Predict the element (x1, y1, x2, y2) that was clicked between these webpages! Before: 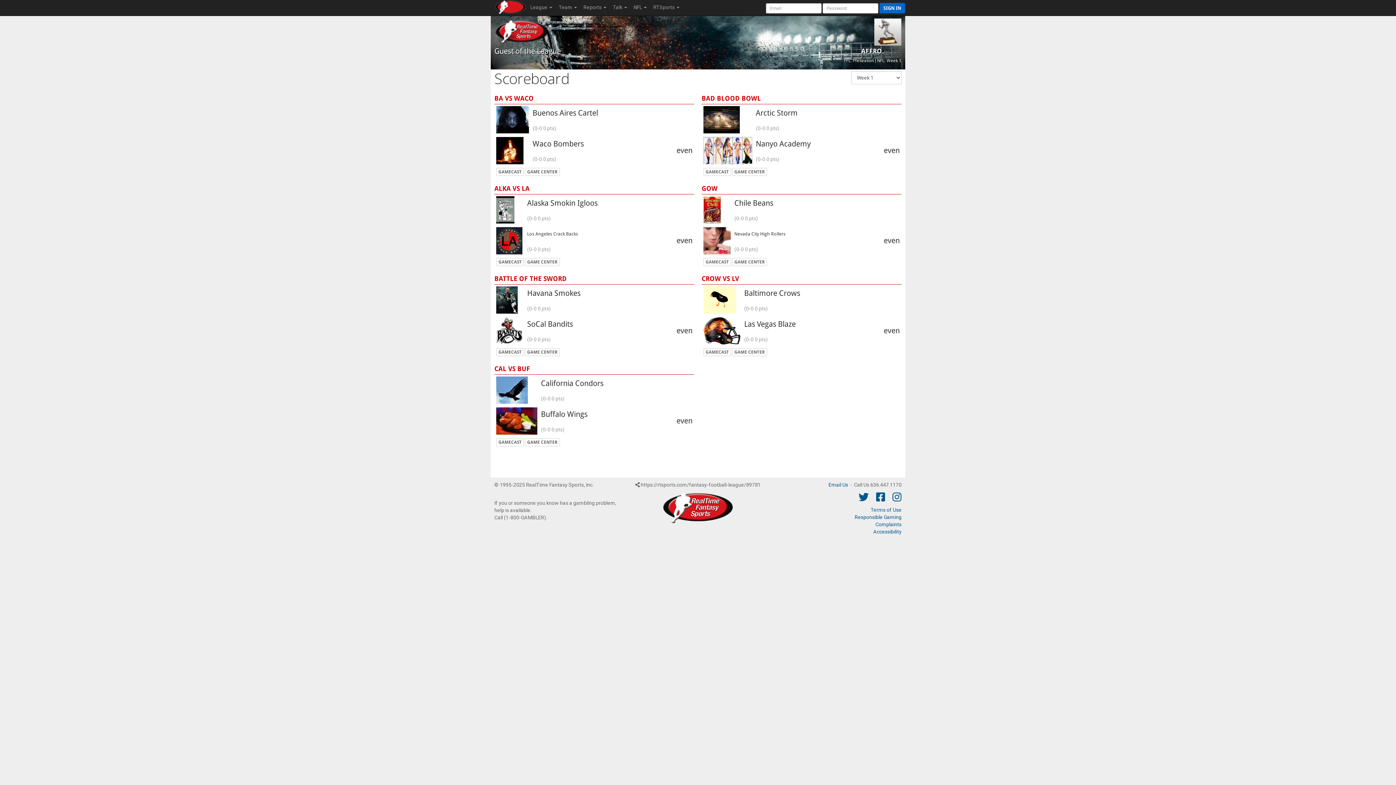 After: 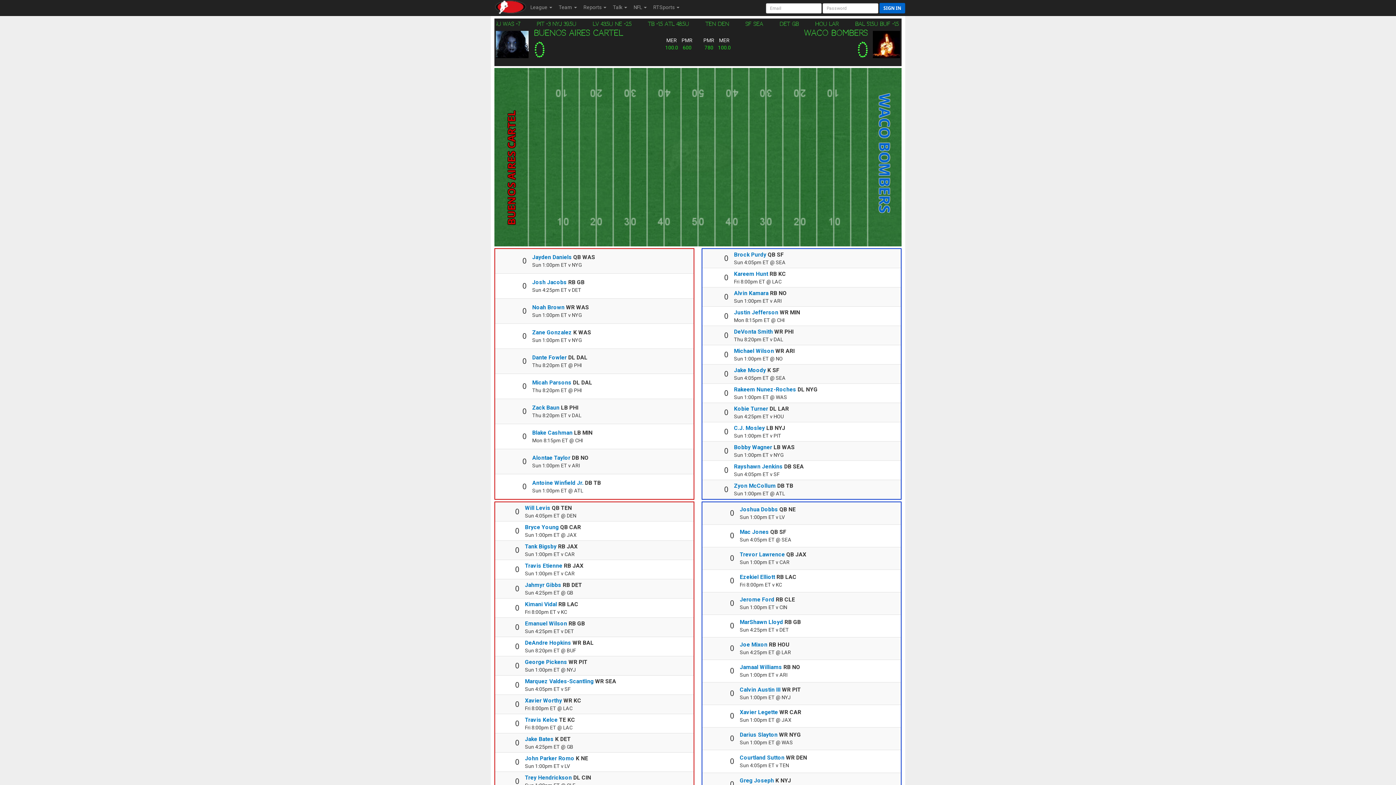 Action: bbox: (525, 168, 560, 176) label: GAME CENTER